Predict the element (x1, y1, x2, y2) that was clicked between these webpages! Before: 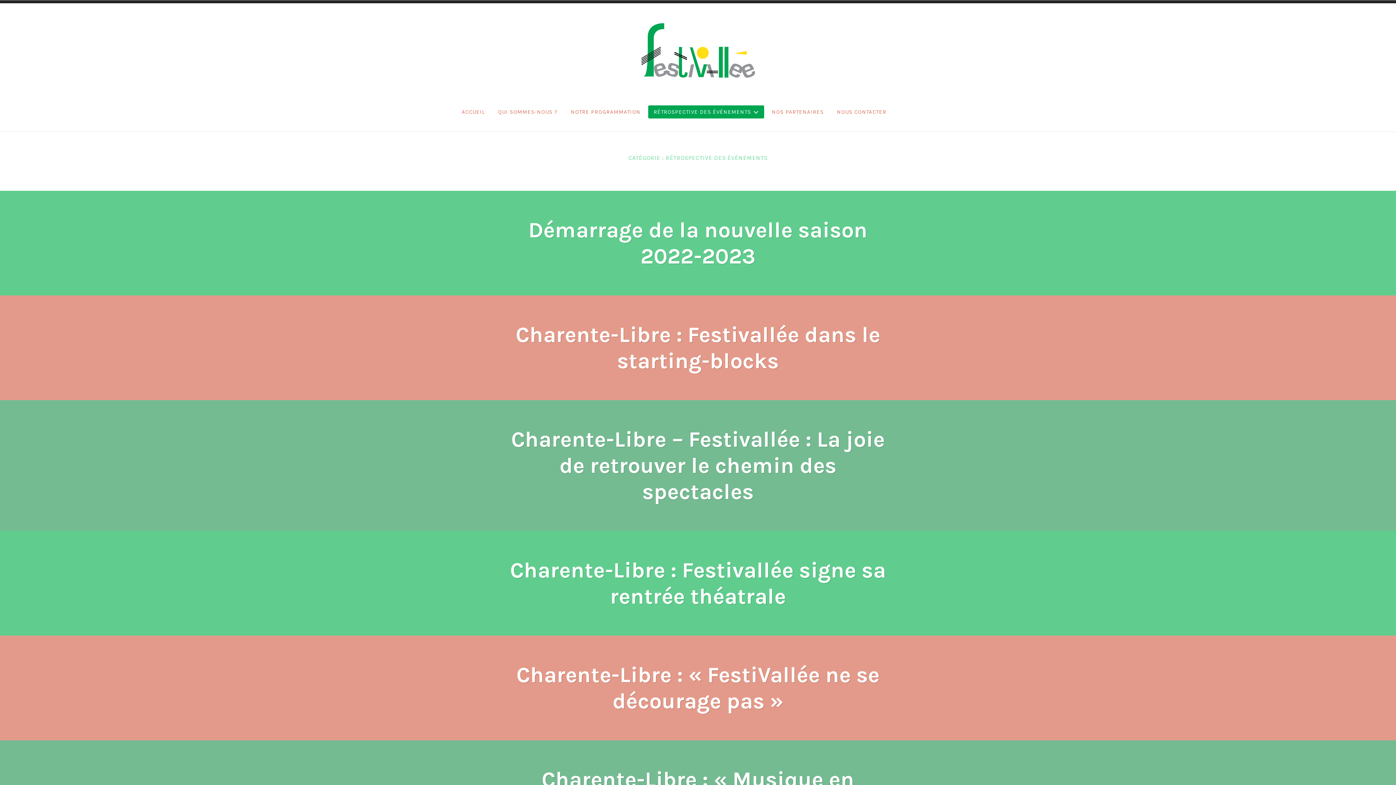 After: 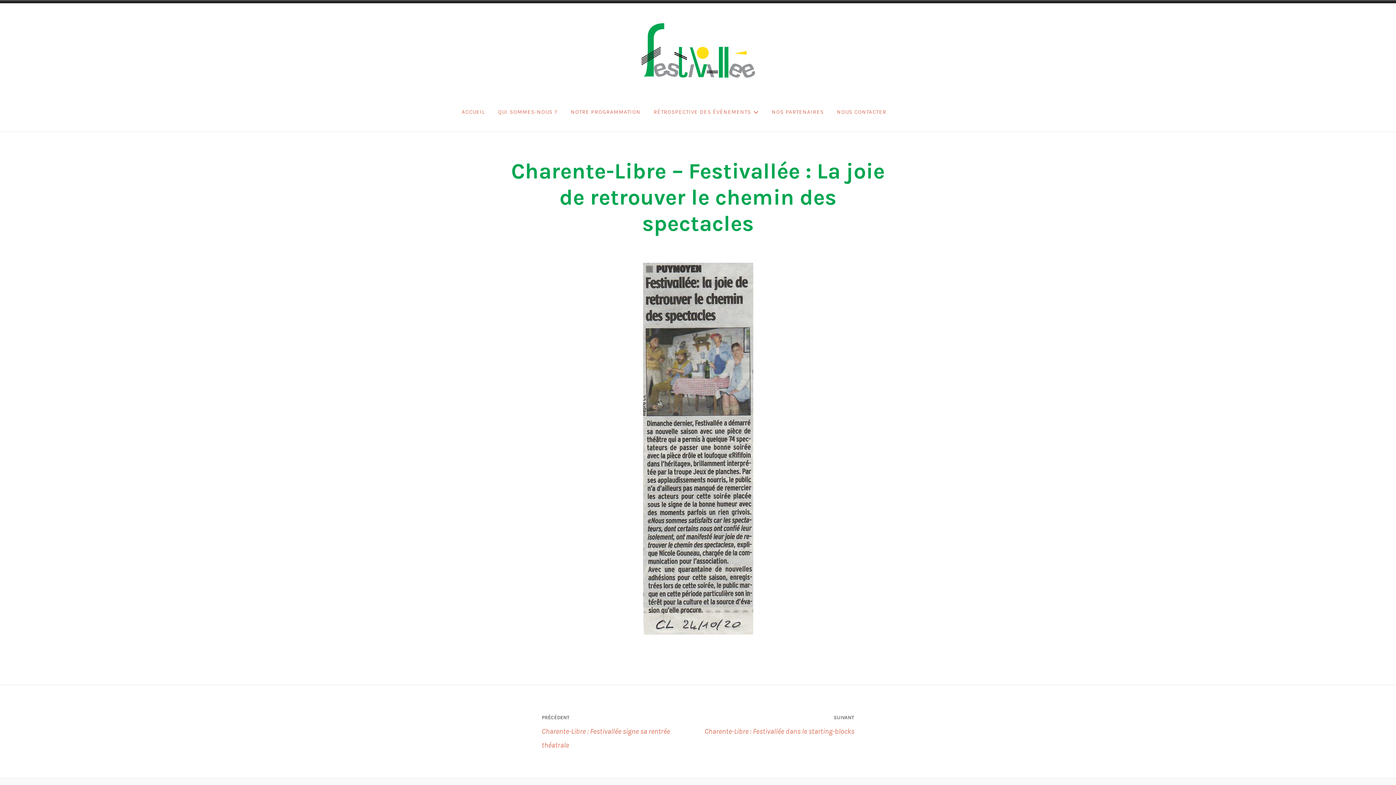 Action: label: Charente-Libre – Festivallée : La joie de retrouver le chemin des spectacles bbox: (511, 426, 885, 504)